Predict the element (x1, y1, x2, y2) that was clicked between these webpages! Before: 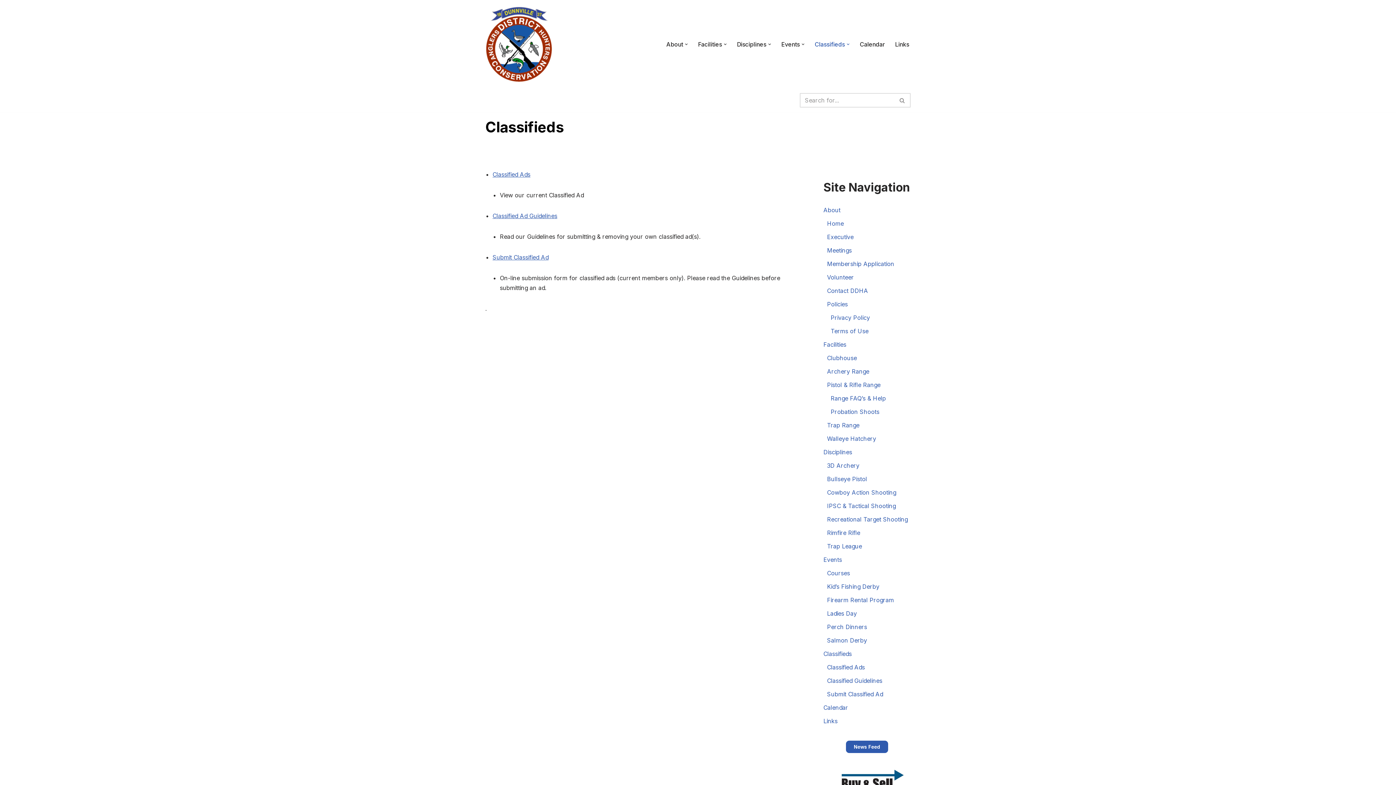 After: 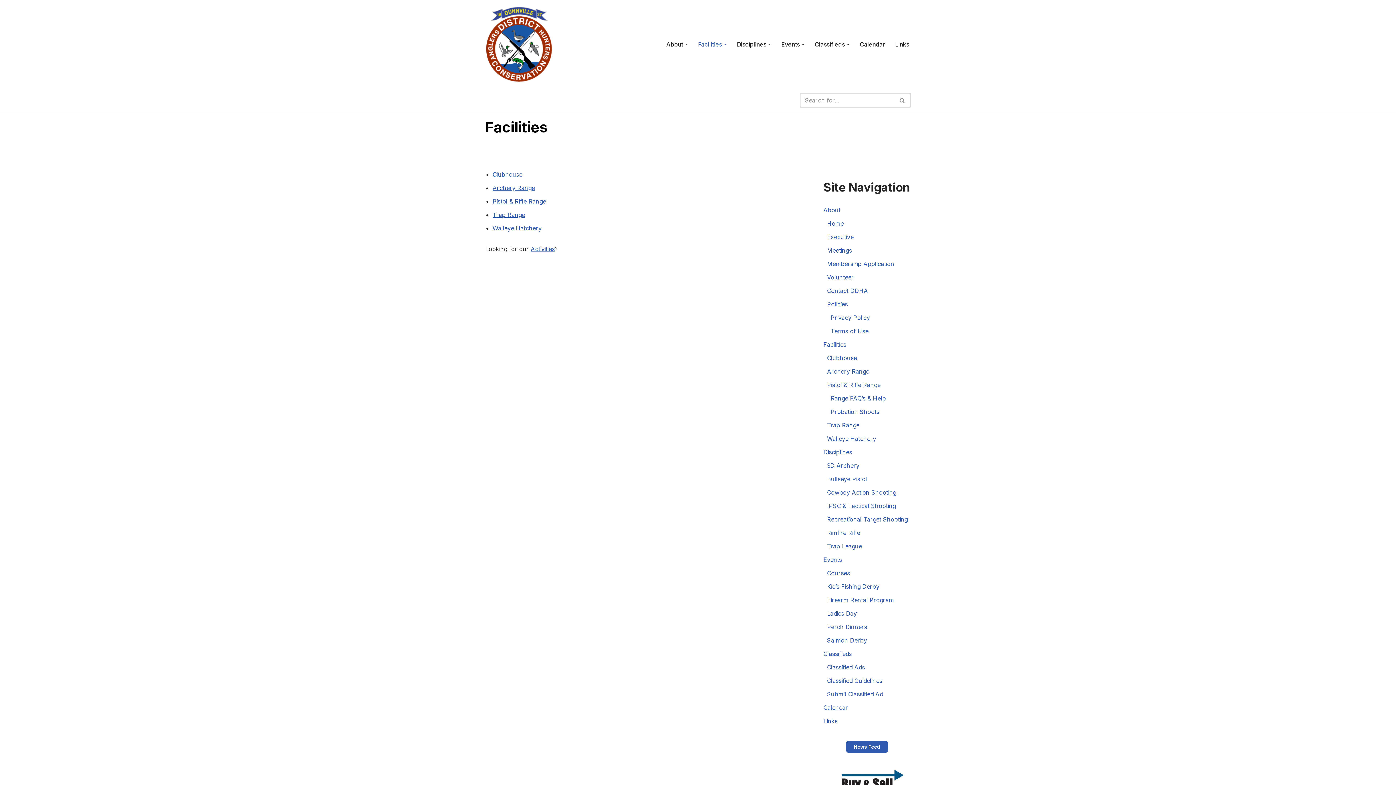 Action: label: Facilities bbox: (698, 39, 722, 49)